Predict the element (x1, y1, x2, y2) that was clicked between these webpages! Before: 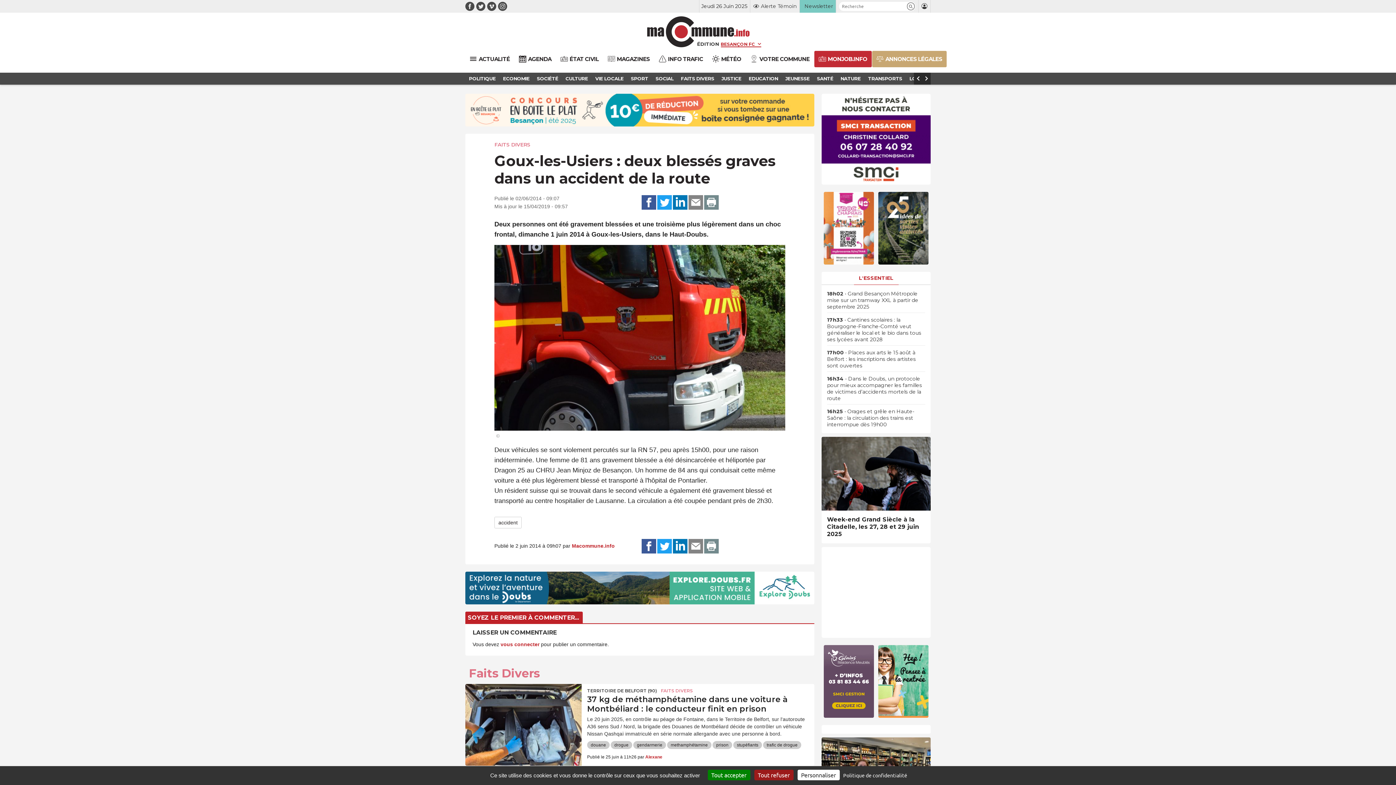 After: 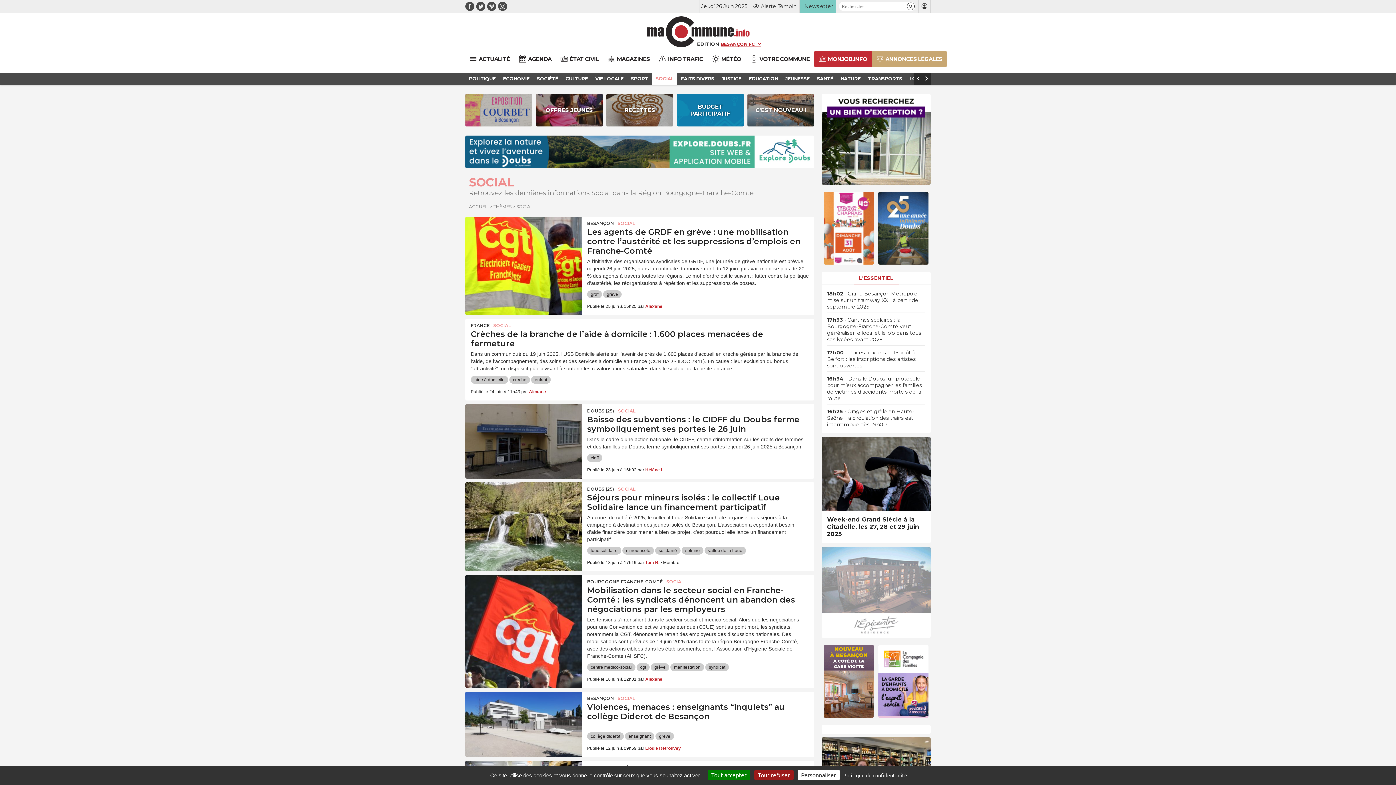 Action: bbox: (652, 72, 677, 84) label: SOCIAL